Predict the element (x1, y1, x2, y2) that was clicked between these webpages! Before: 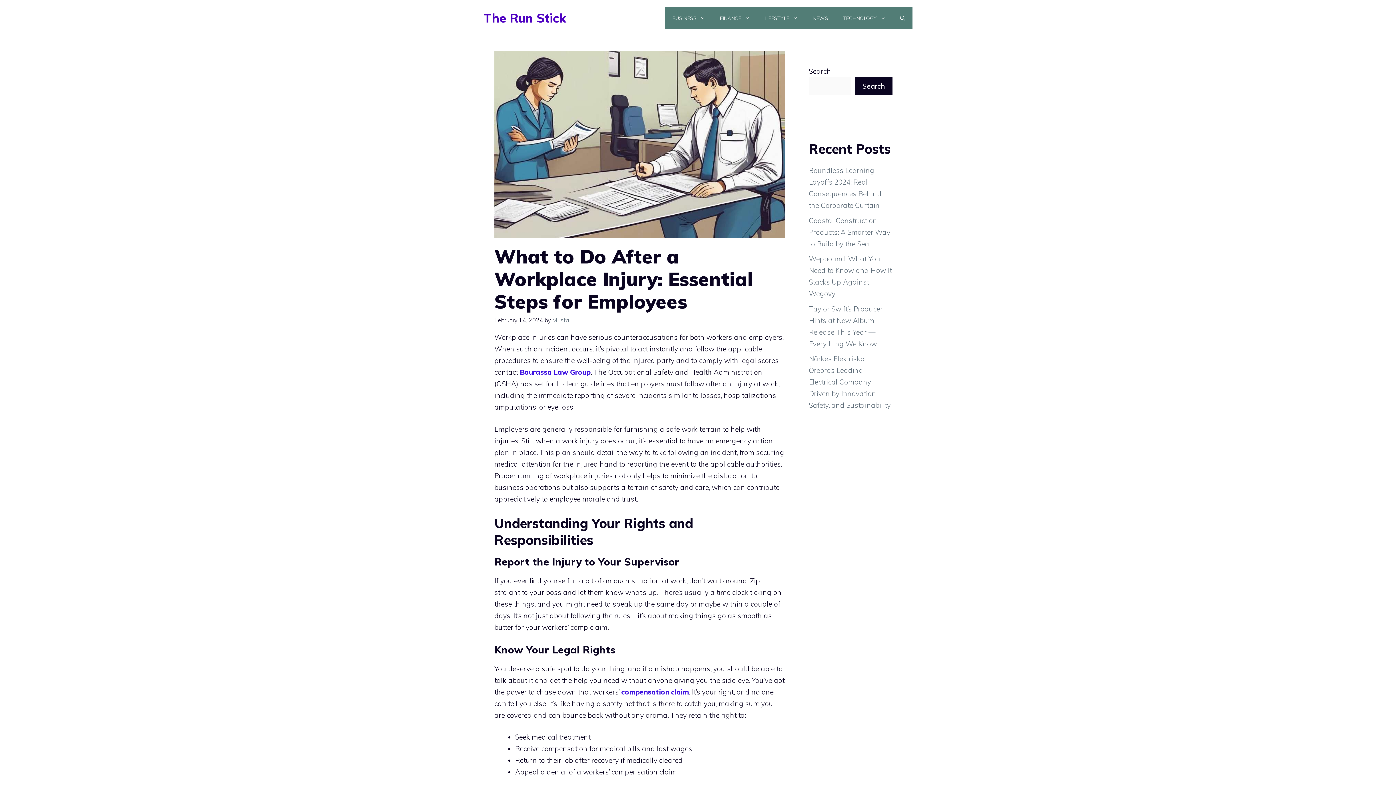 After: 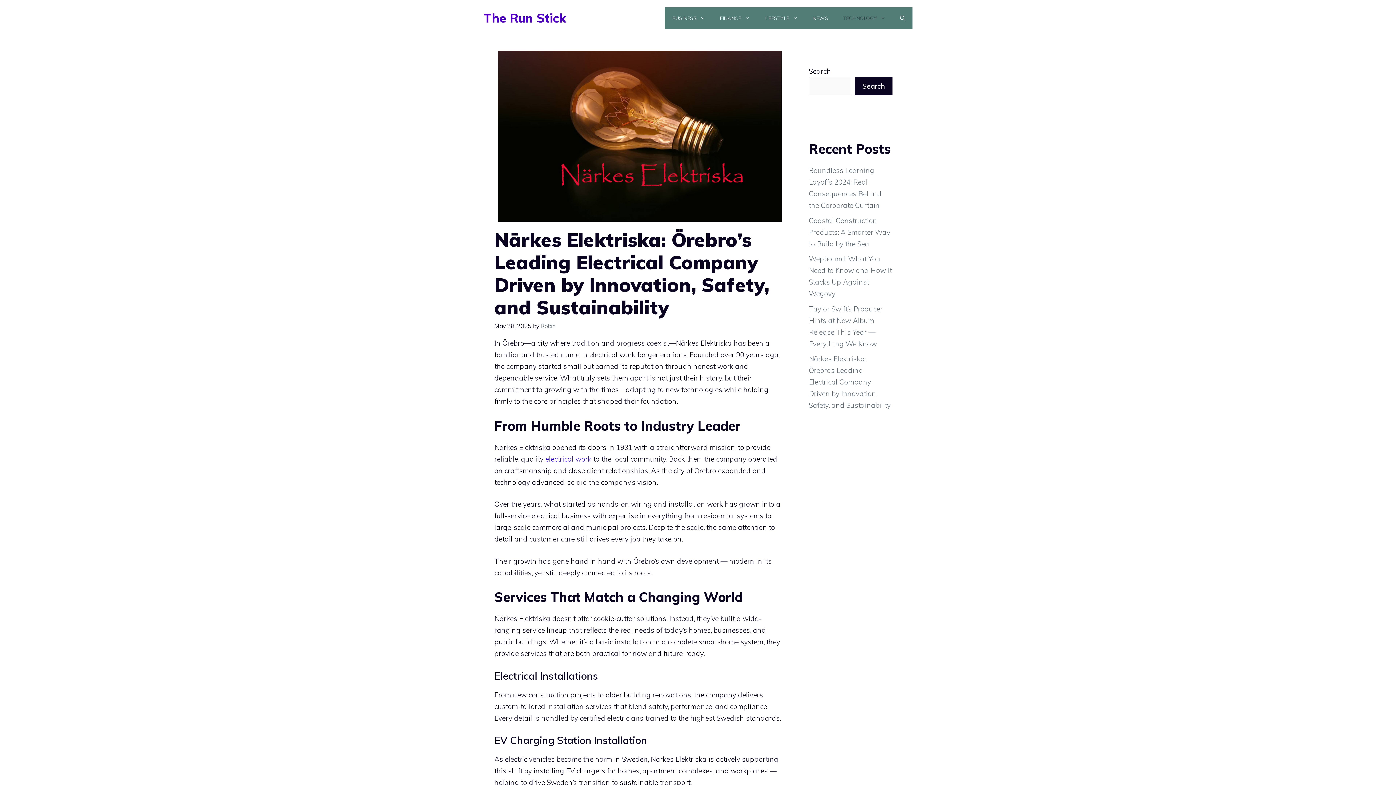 Action: bbox: (809, 354, 890, 409) label: Närkes Elektriska: Örebro’s Leading Electrical Company Driven by Innovation, Safety, and Sustainability